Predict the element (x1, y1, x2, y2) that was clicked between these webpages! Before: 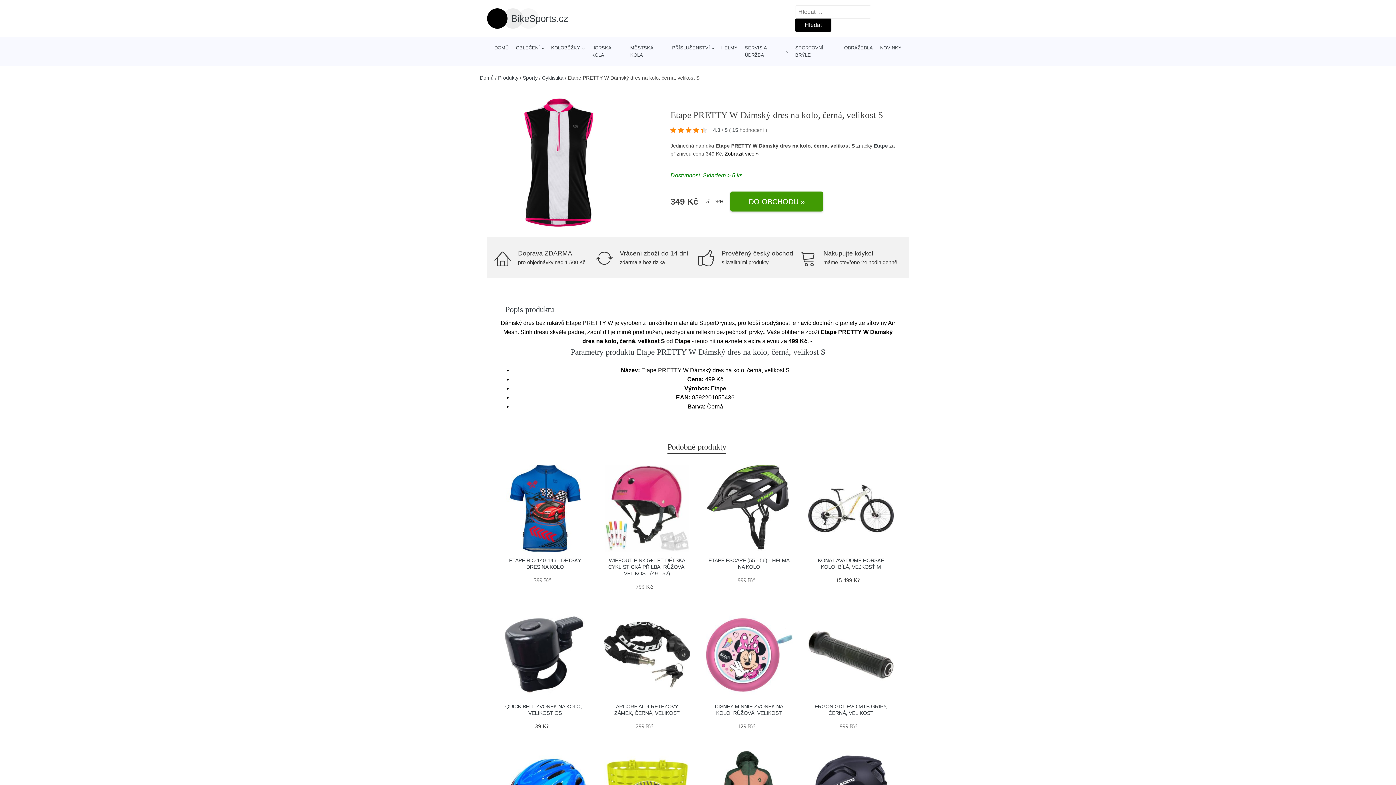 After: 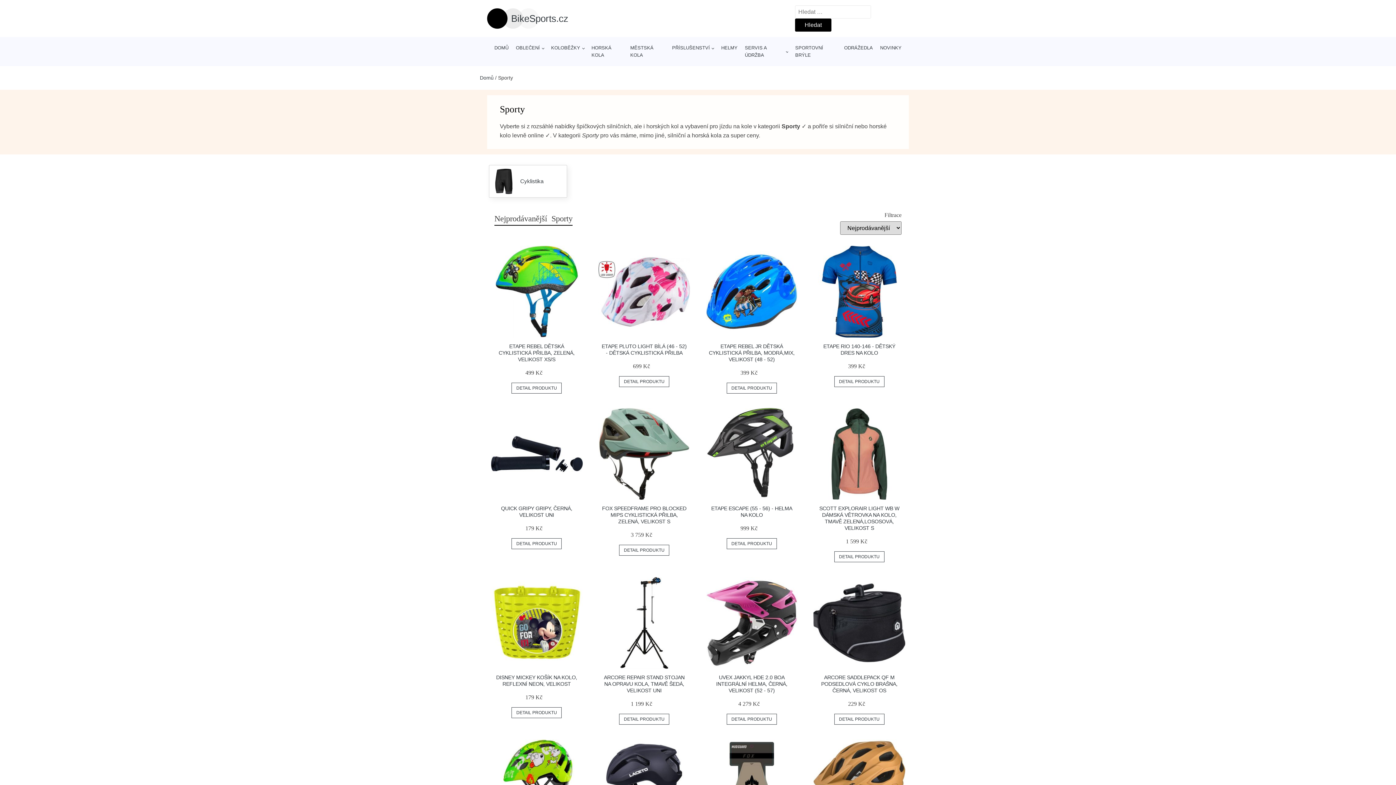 Action: bbox: (522, 74, 537, 80) label: Sporty